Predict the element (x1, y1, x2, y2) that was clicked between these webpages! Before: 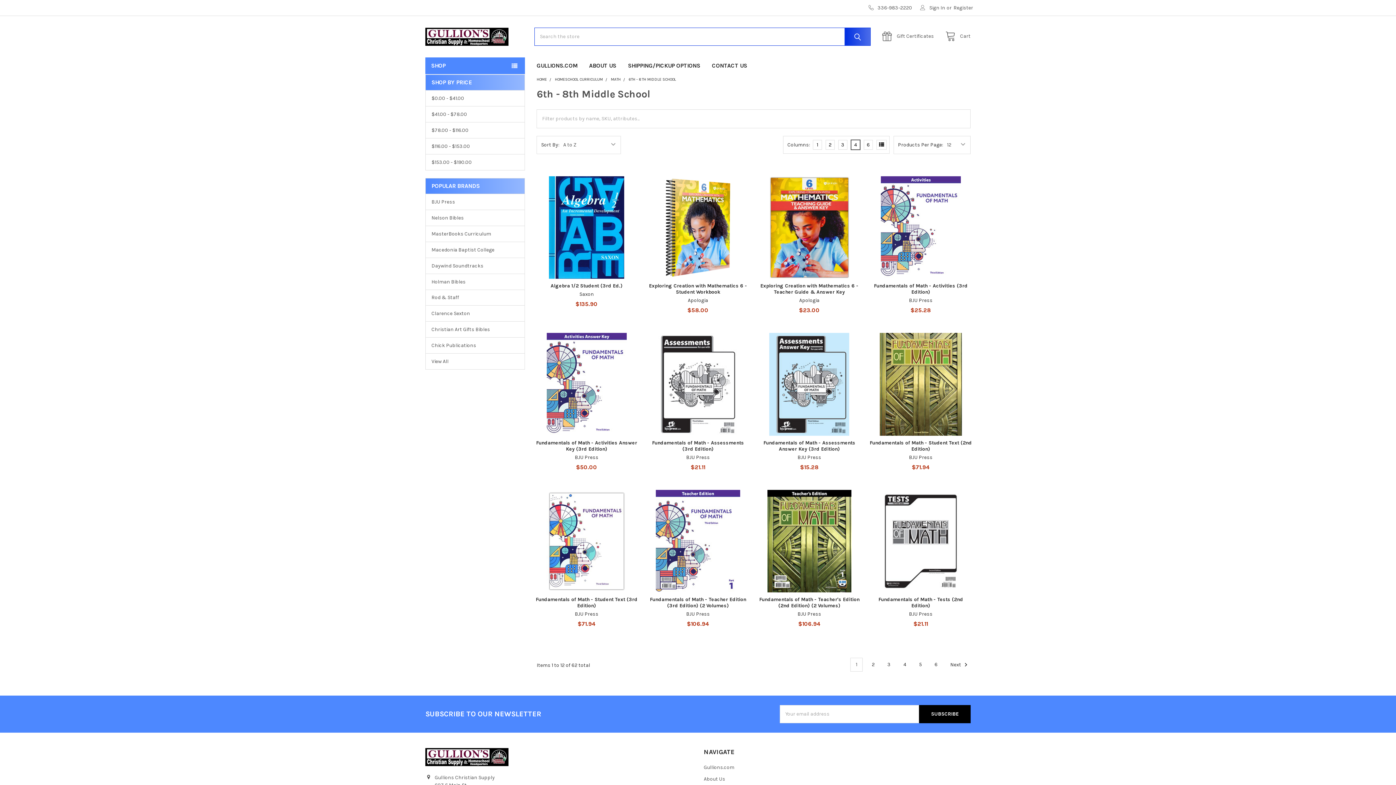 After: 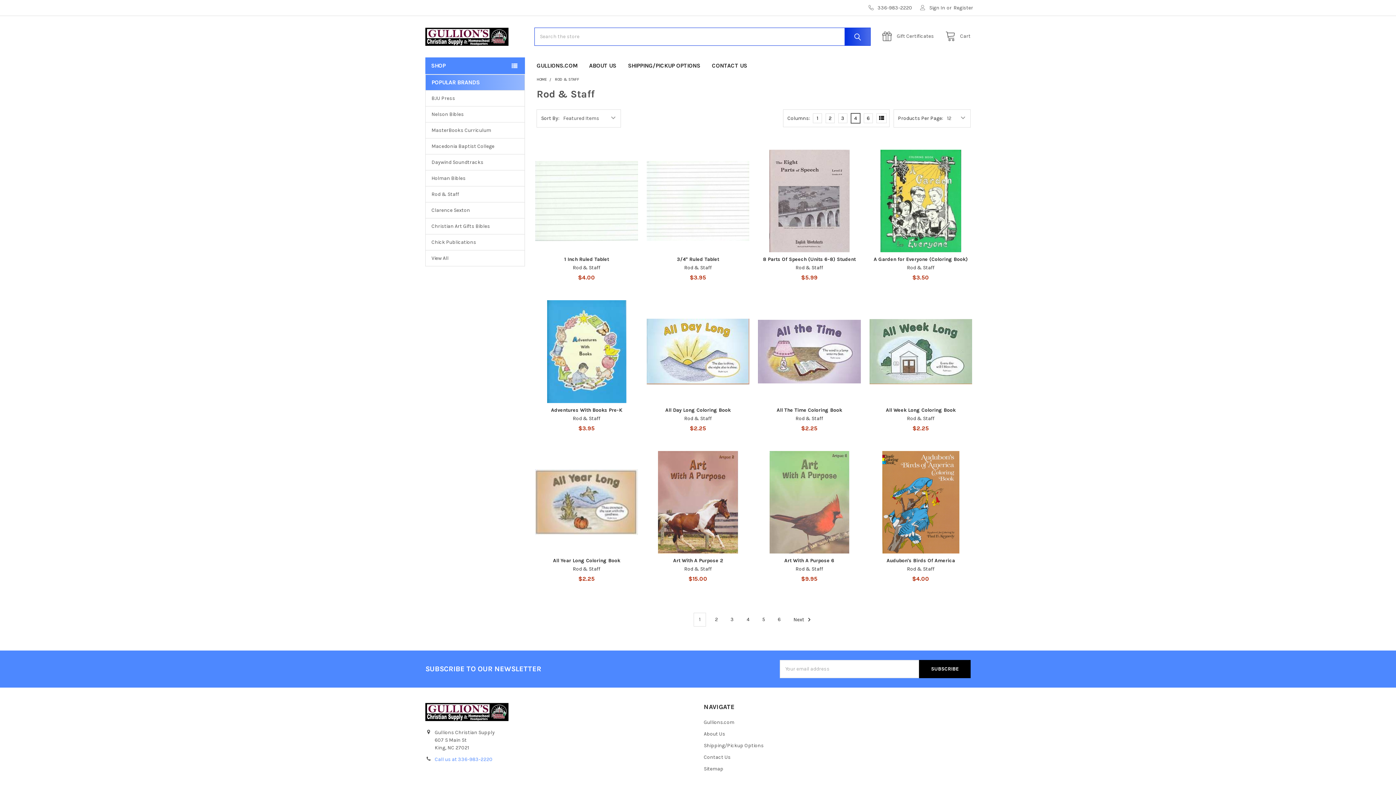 Action: bbox: (431, 293, 519, 301) label: Rod & Staff